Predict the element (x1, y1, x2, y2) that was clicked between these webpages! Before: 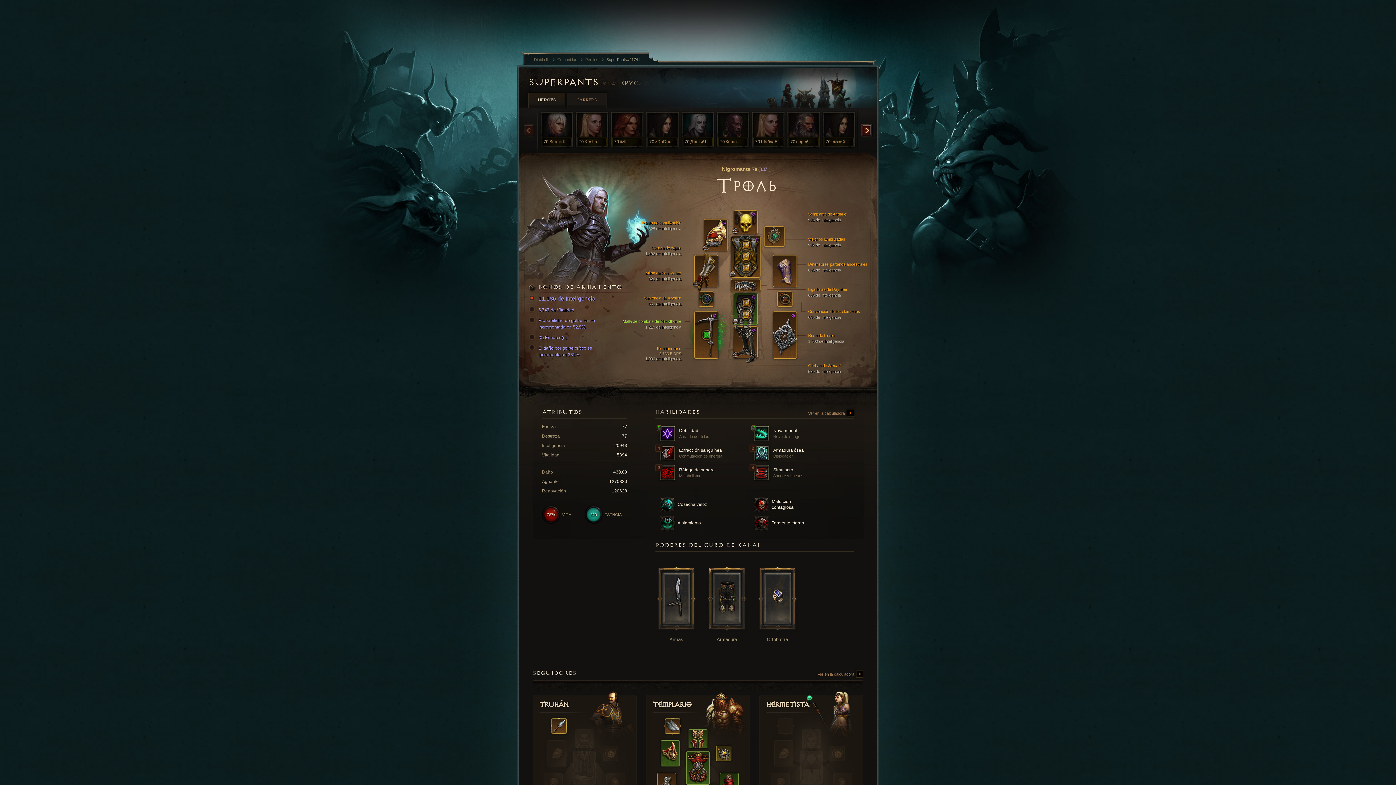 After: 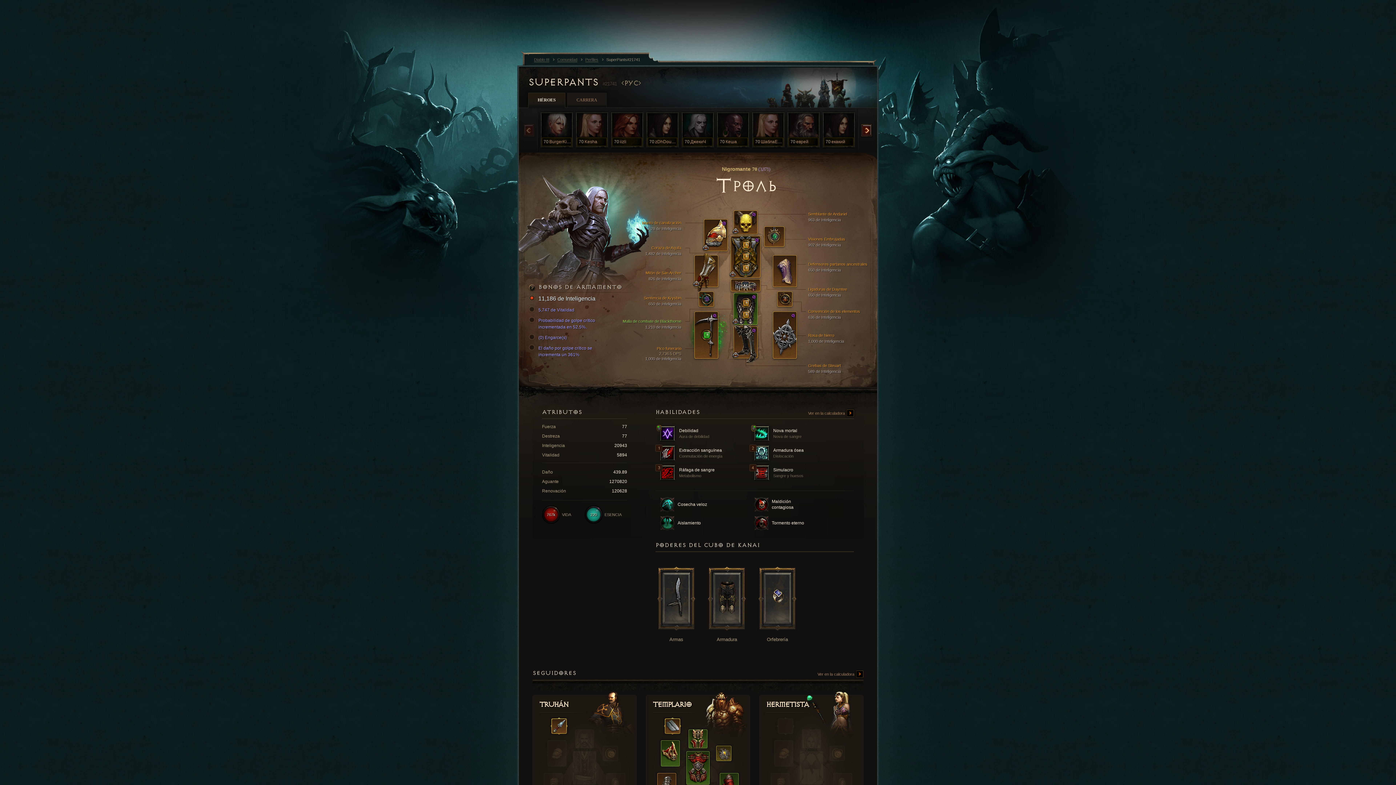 Action: label: 11,186 de Inteligencia bbox: (531, 294, 610, 303)